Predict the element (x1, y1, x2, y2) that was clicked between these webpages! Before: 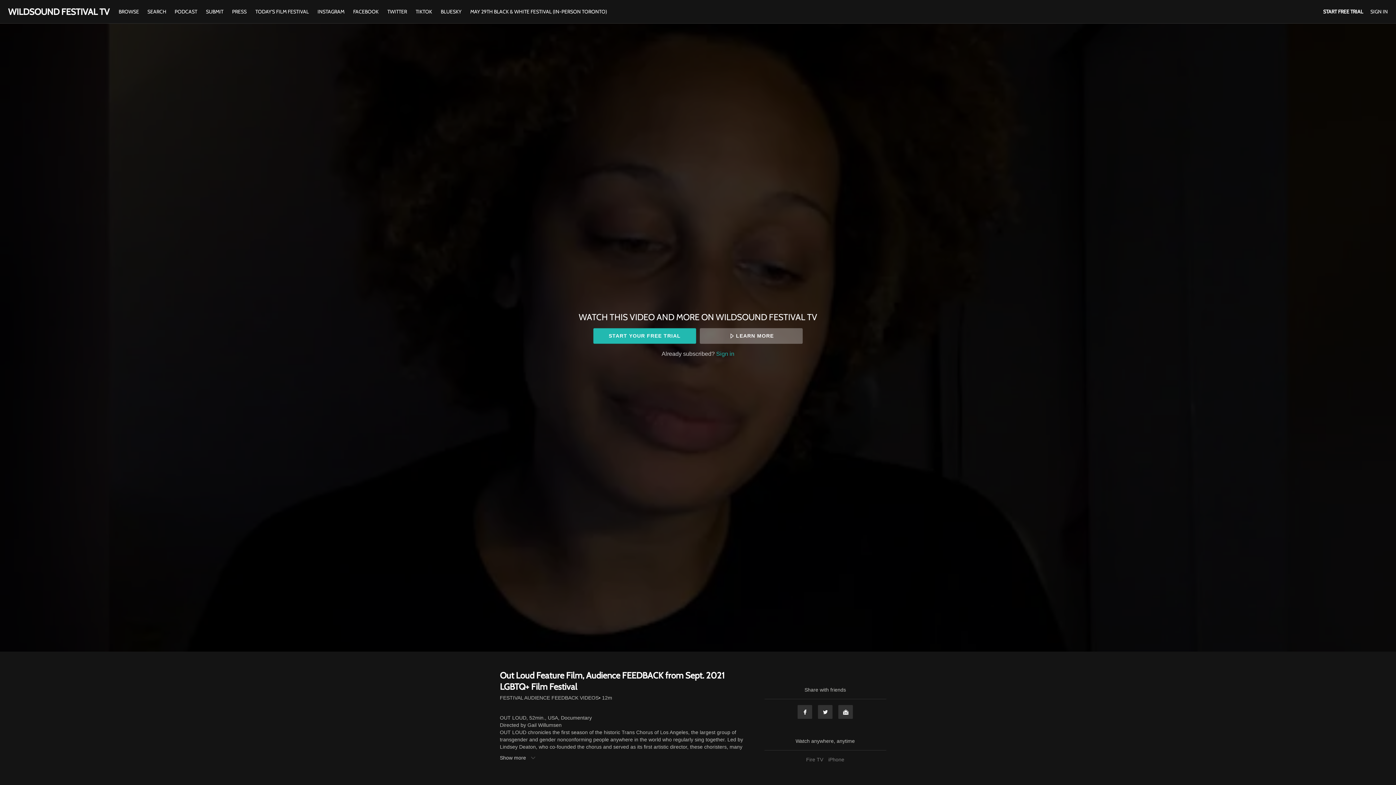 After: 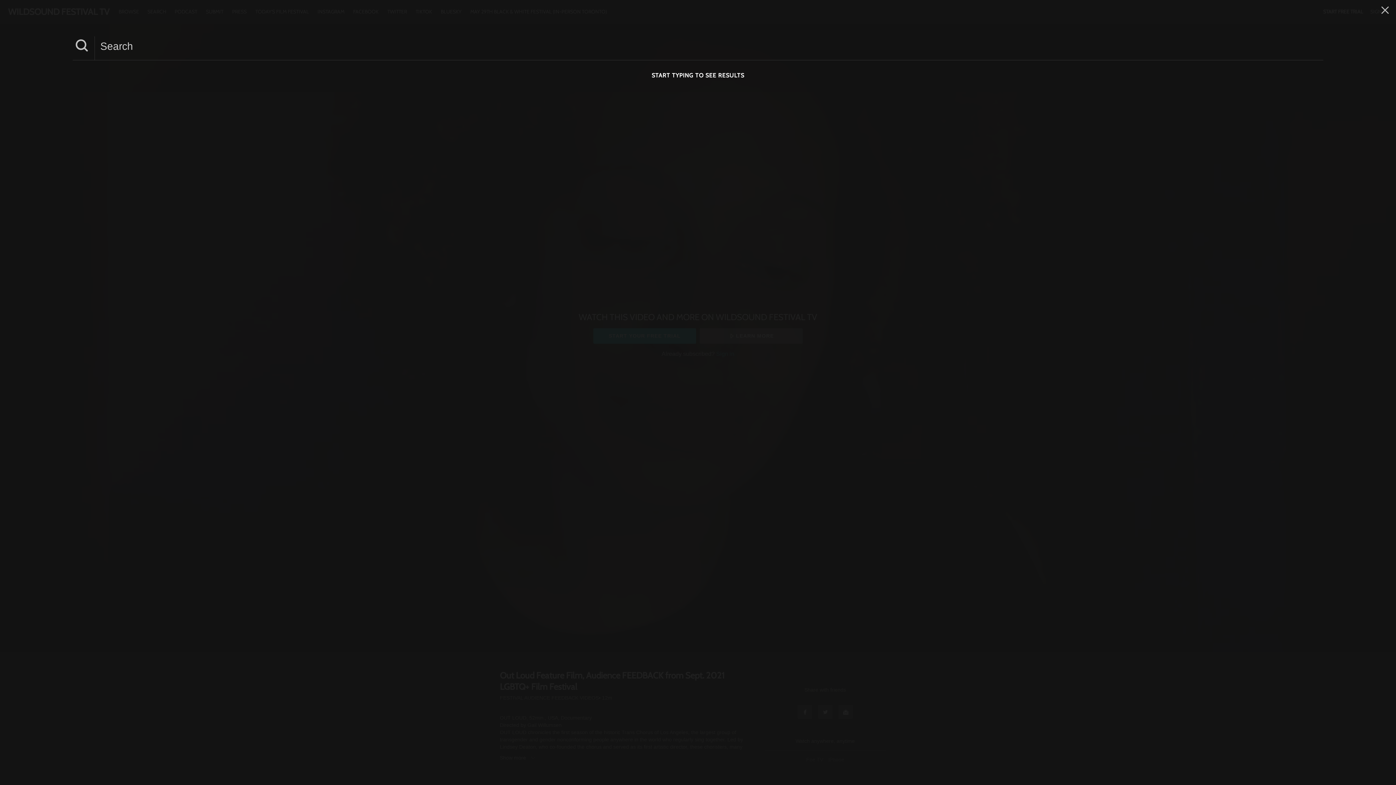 Action: label: SEARCH  bbox: (143, 8, 171, 14)